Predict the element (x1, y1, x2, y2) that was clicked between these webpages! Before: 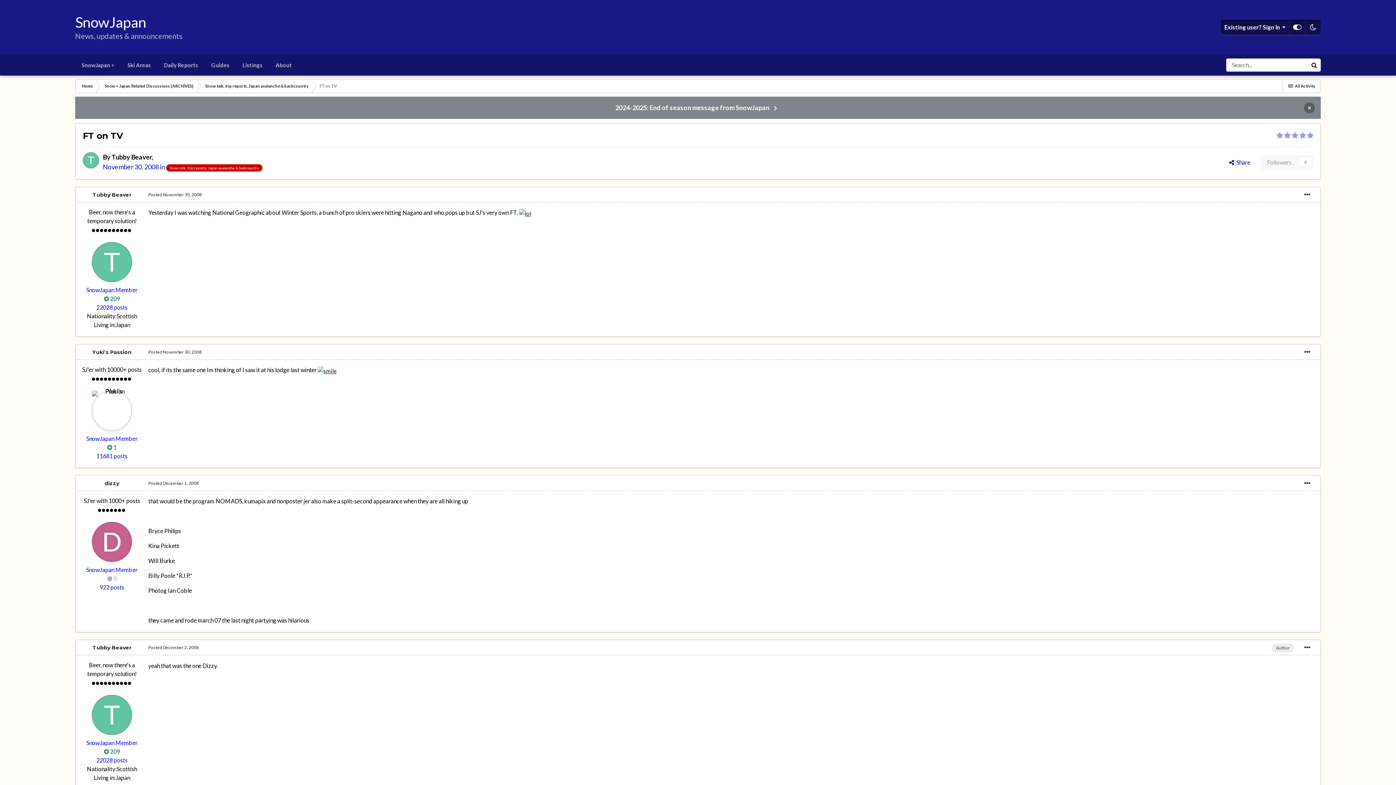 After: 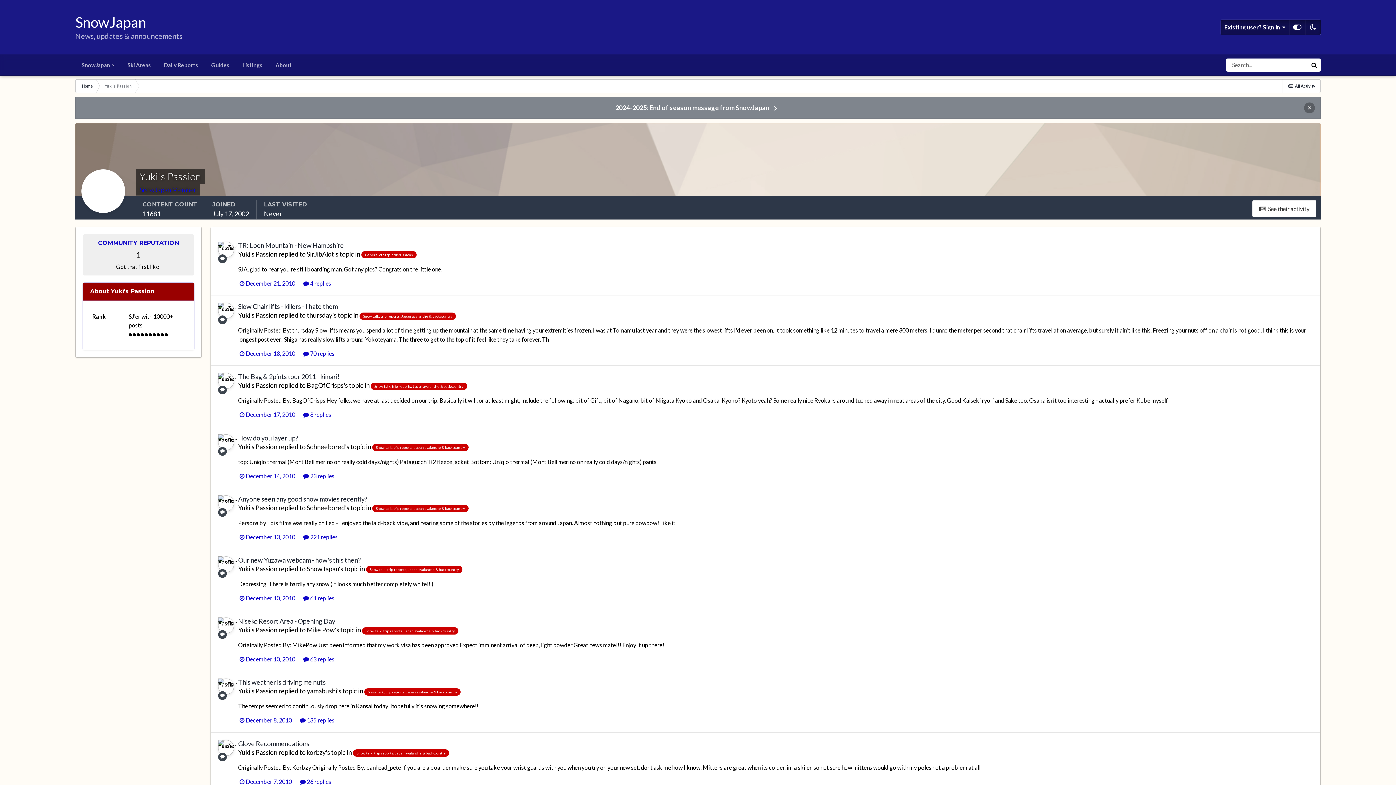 Action: bbox: (92, 349, 131, 355) label: Yuki's Passion